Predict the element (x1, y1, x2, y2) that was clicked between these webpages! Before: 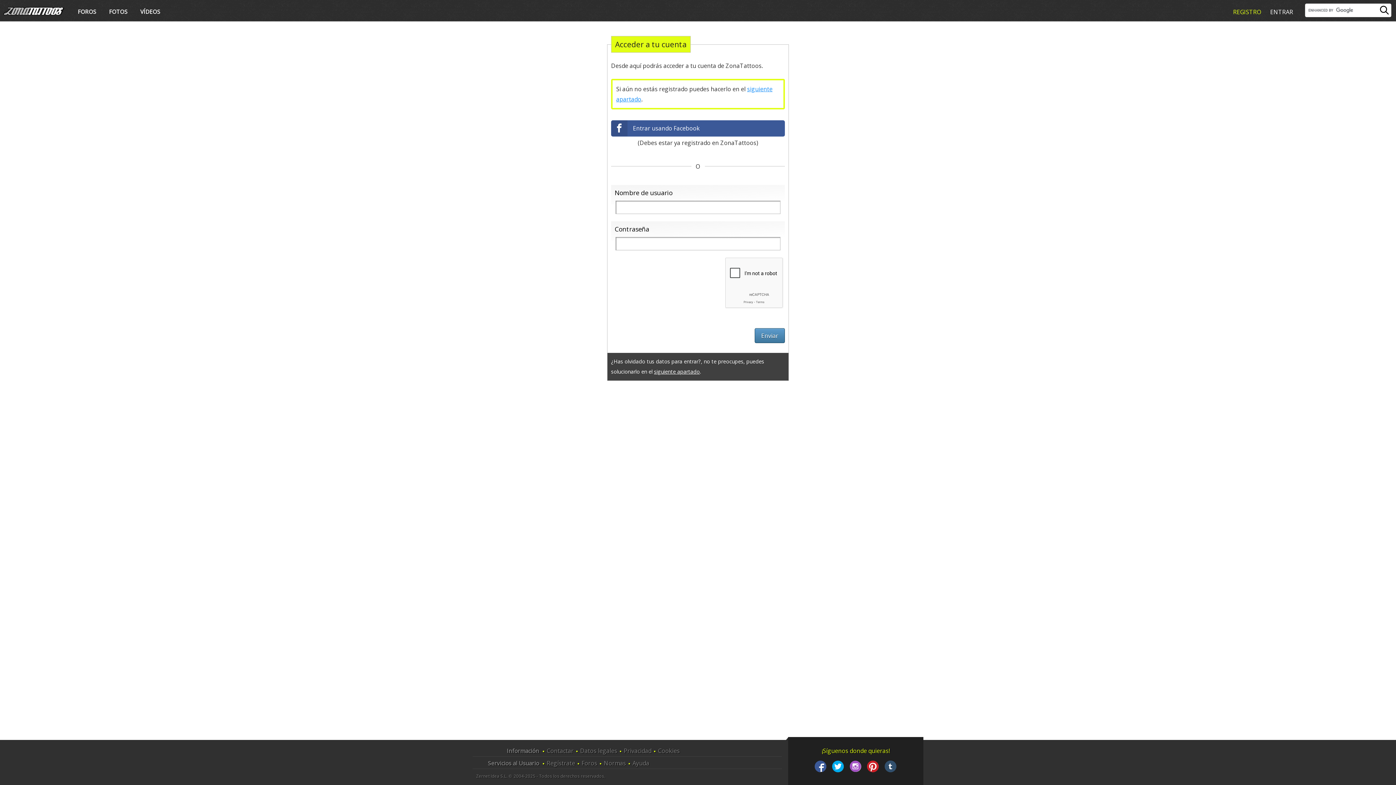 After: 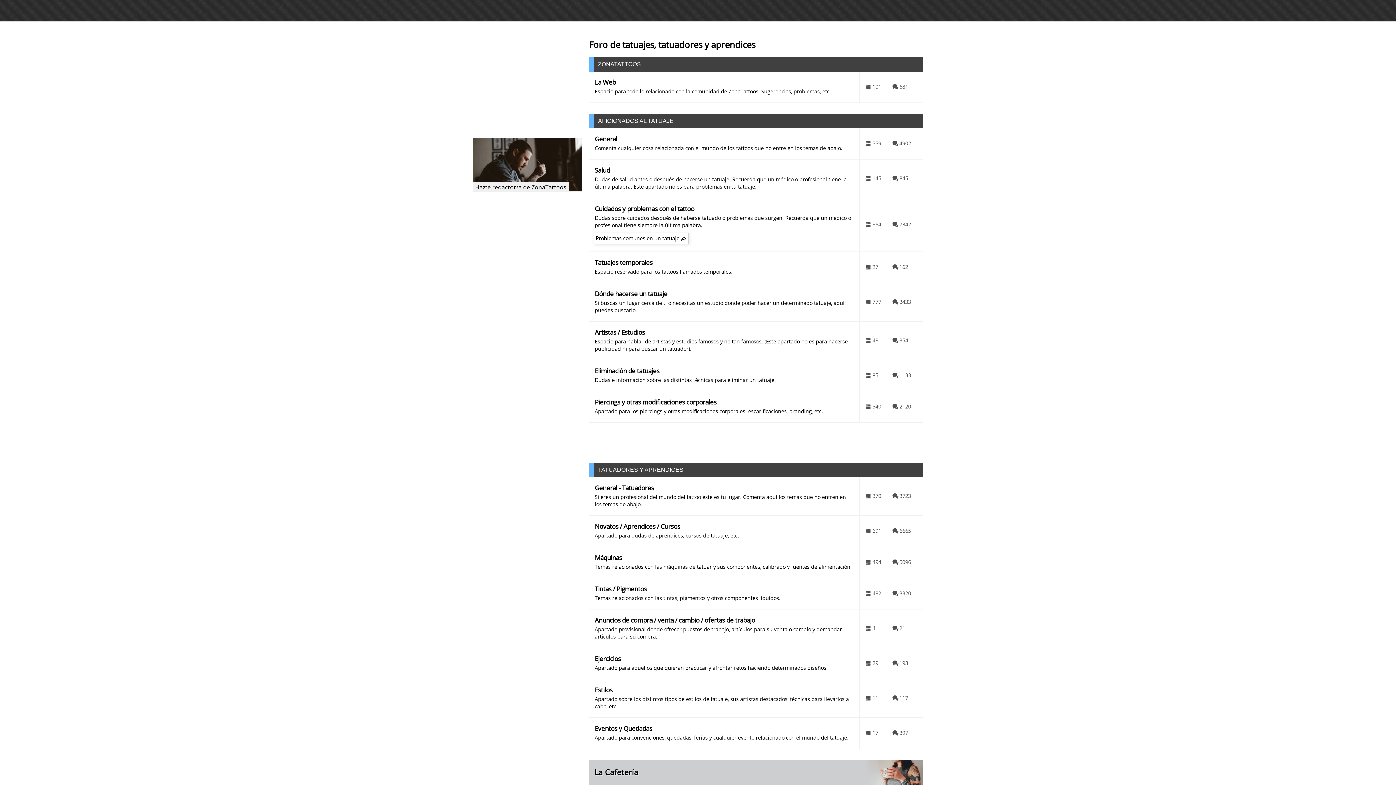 Action: bbox: (75, 6, 98, 17) label: FOROS